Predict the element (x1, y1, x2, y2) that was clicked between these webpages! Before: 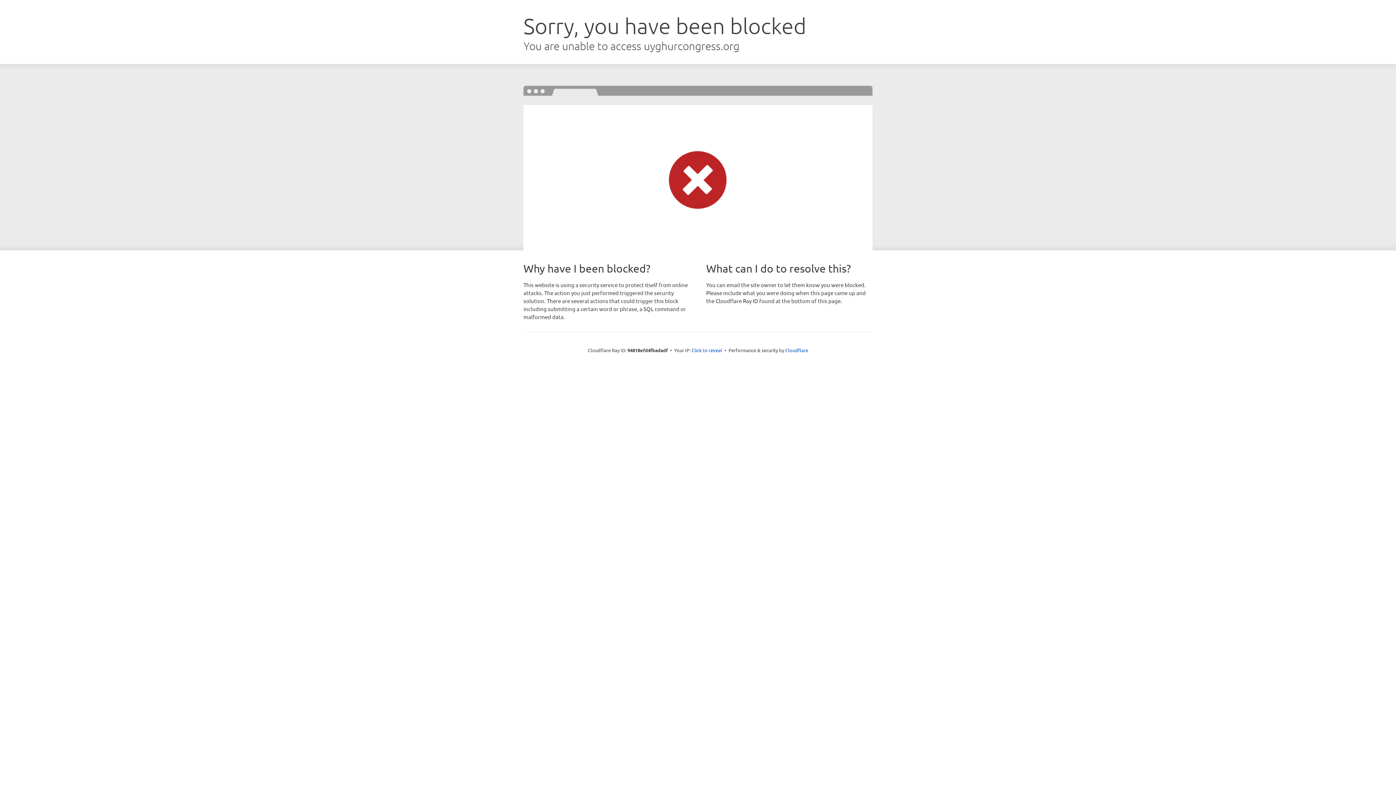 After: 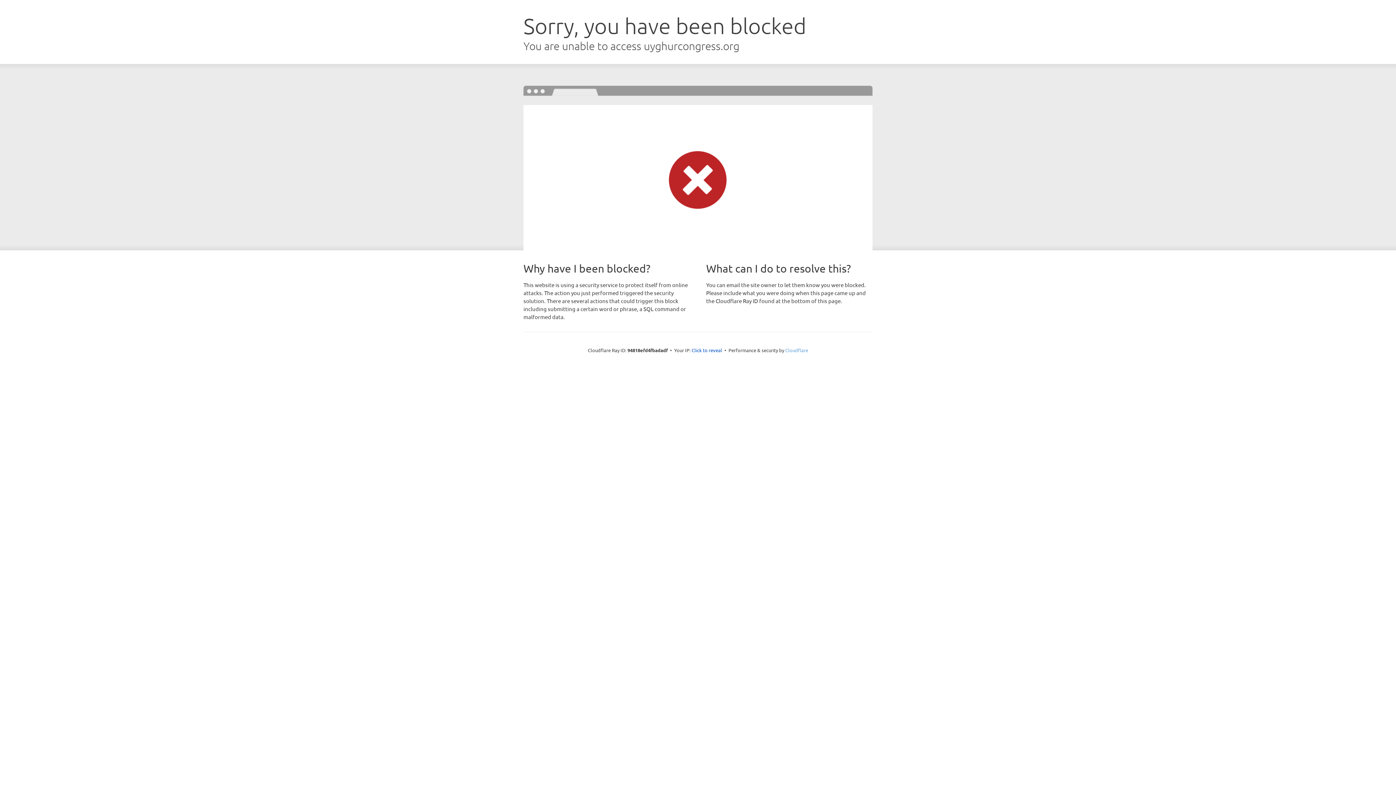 Action: label: Cloudflare bbox: (785, 347, 808, 353)